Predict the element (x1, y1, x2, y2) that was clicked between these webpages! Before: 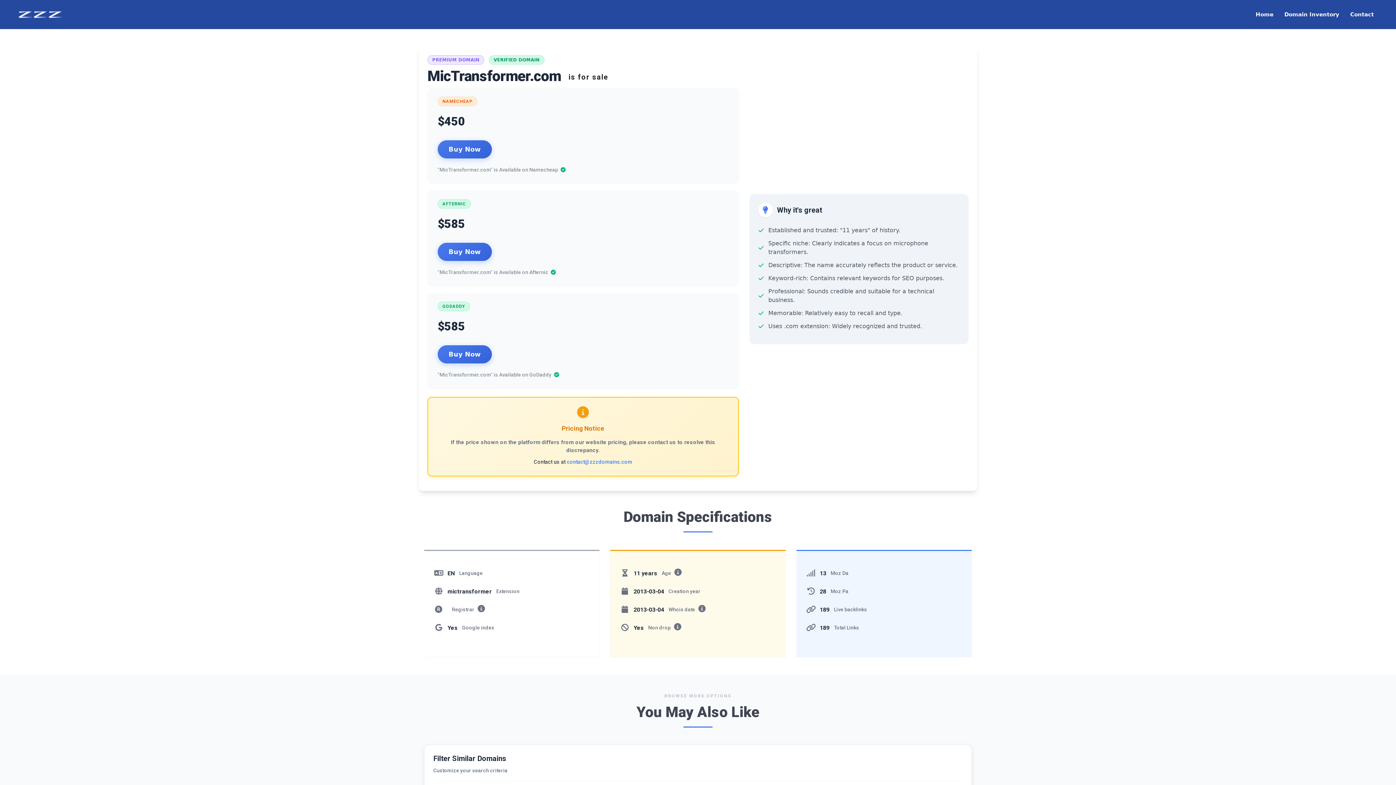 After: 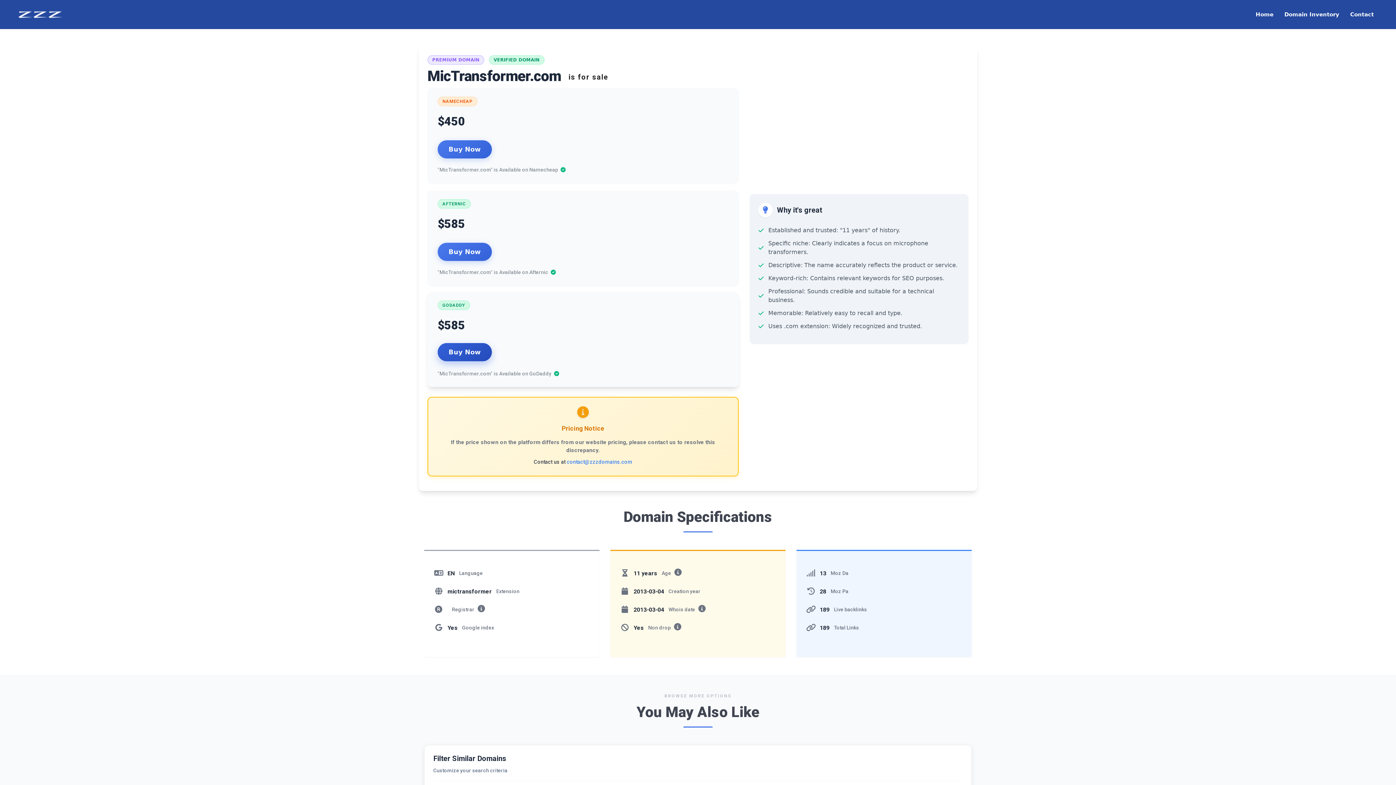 Action: label: Buy Now bbox: (448, 349, 481, 359)